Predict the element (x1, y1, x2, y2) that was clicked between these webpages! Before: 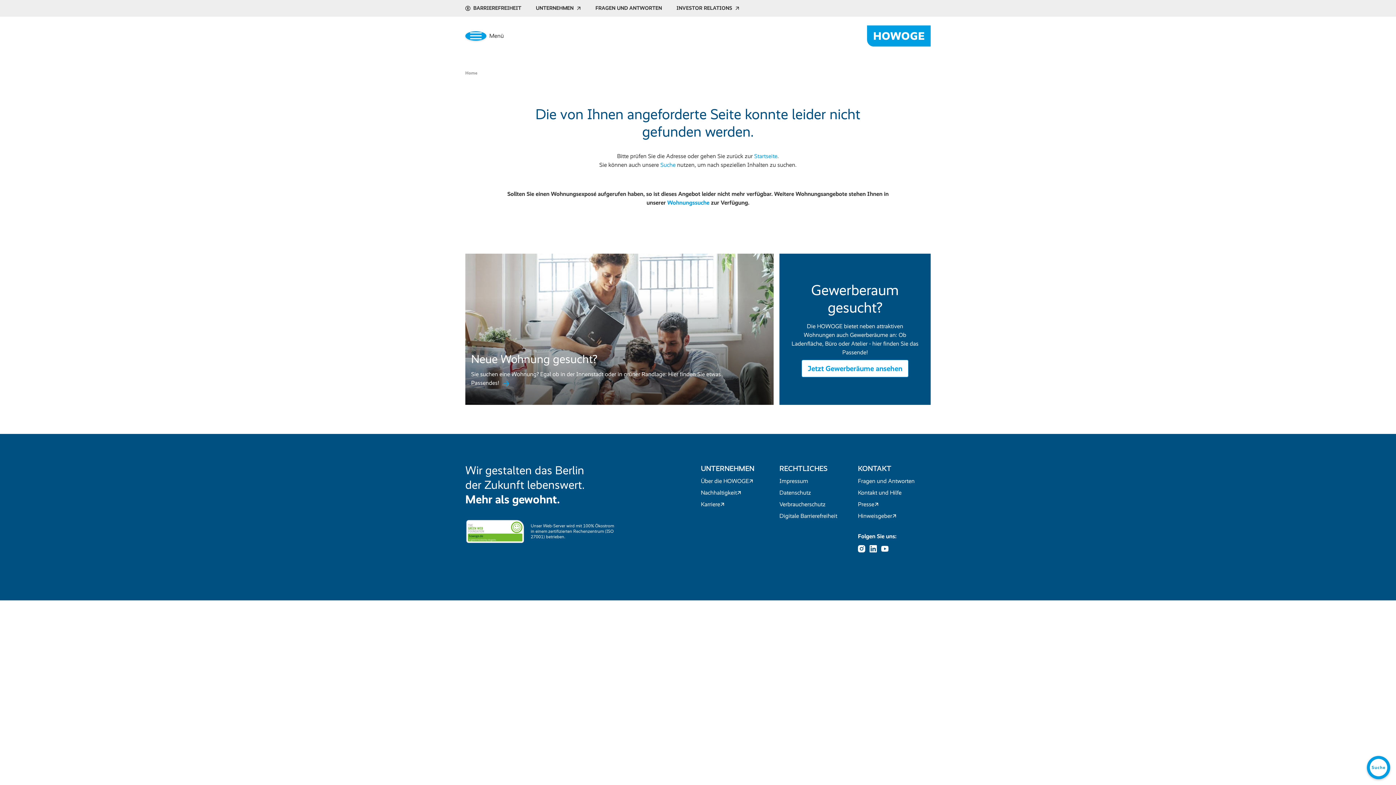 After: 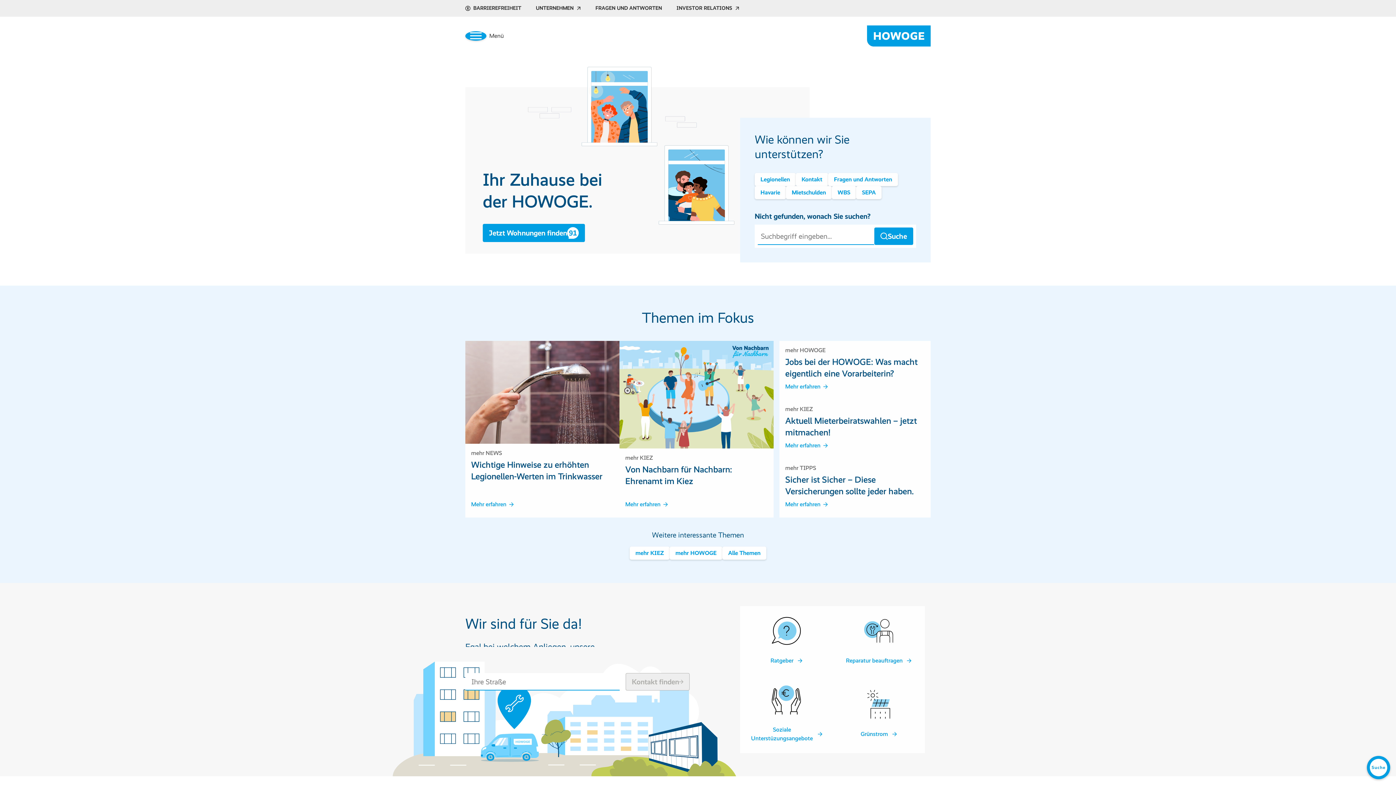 Action: label: Zur Startseite bbox: (867, 25, 930, 46)